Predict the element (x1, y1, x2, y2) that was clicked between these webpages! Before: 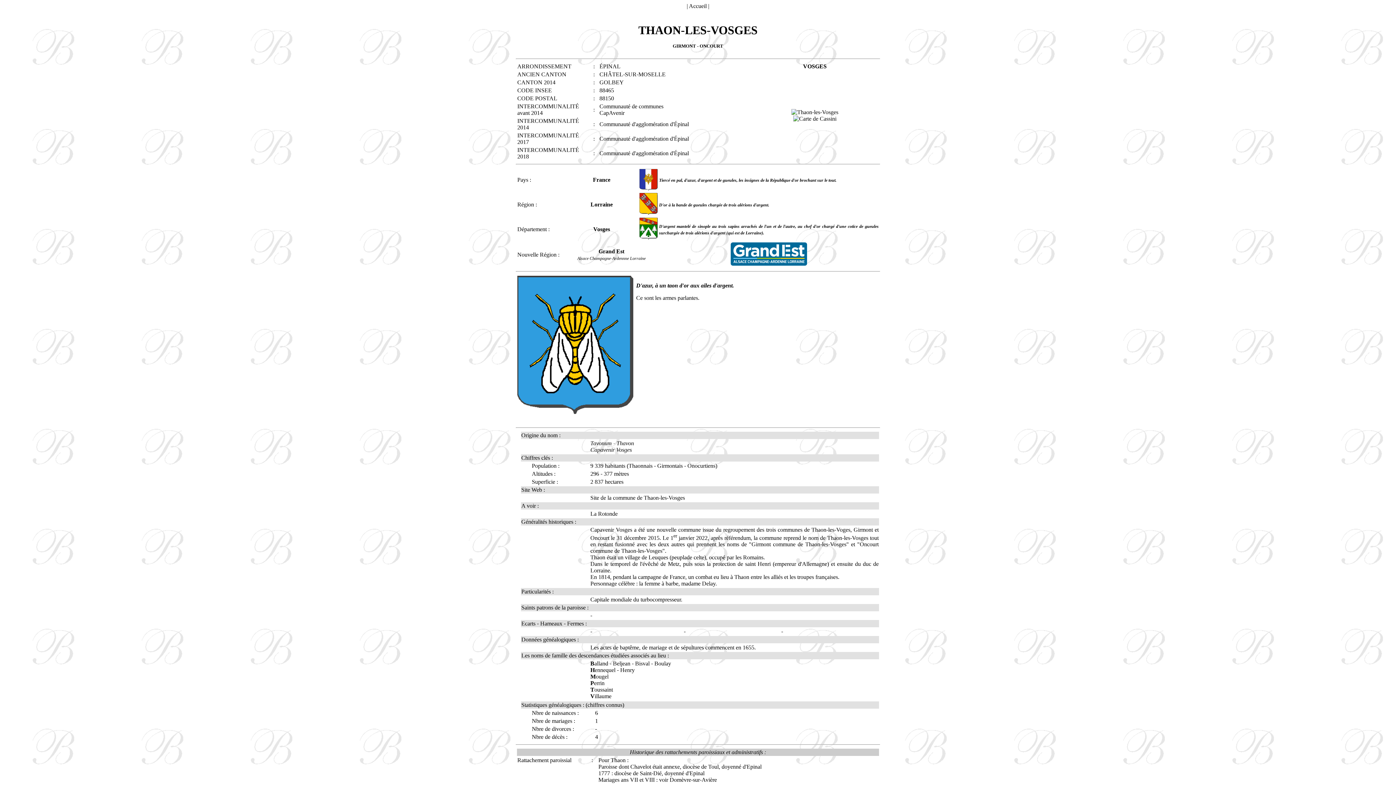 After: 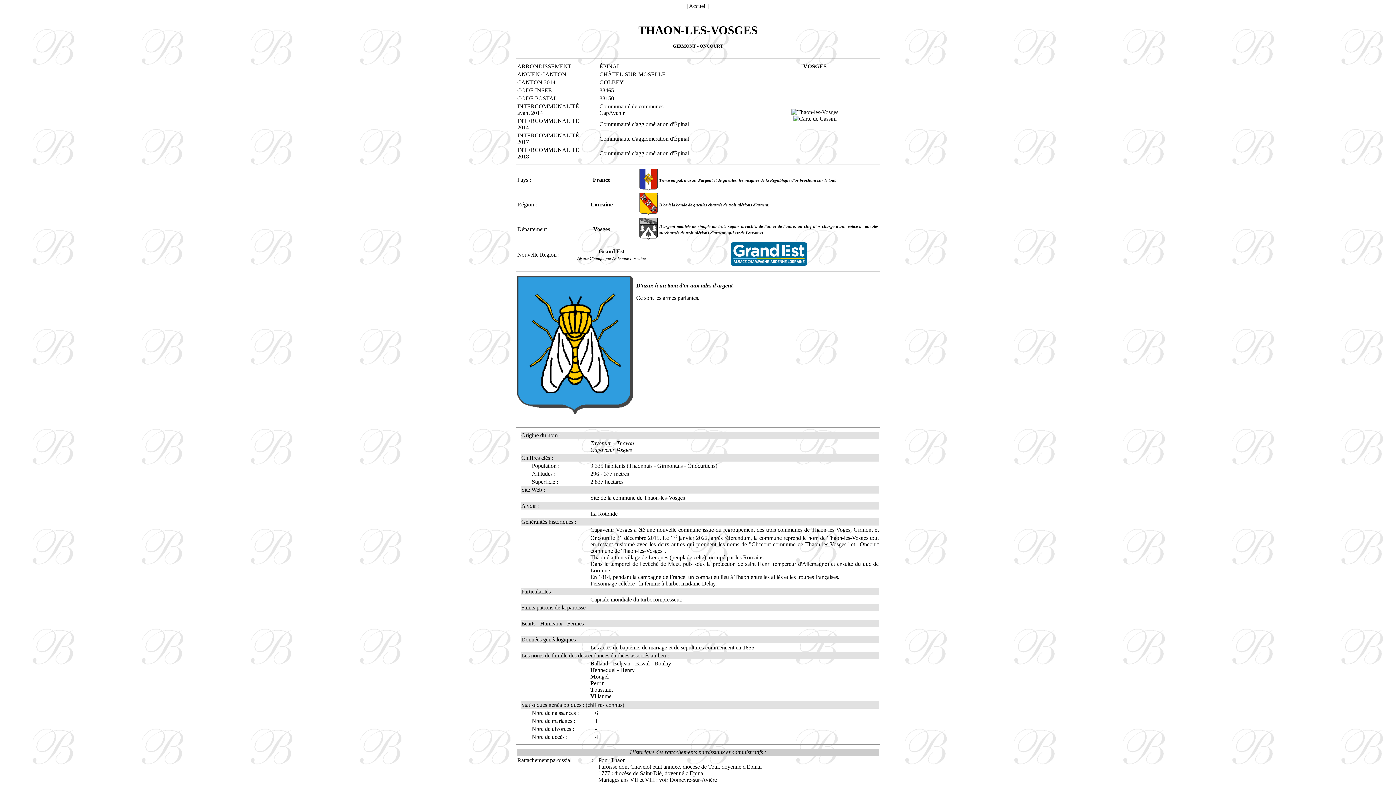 Action: bbox: (639, 234, 657, 240)